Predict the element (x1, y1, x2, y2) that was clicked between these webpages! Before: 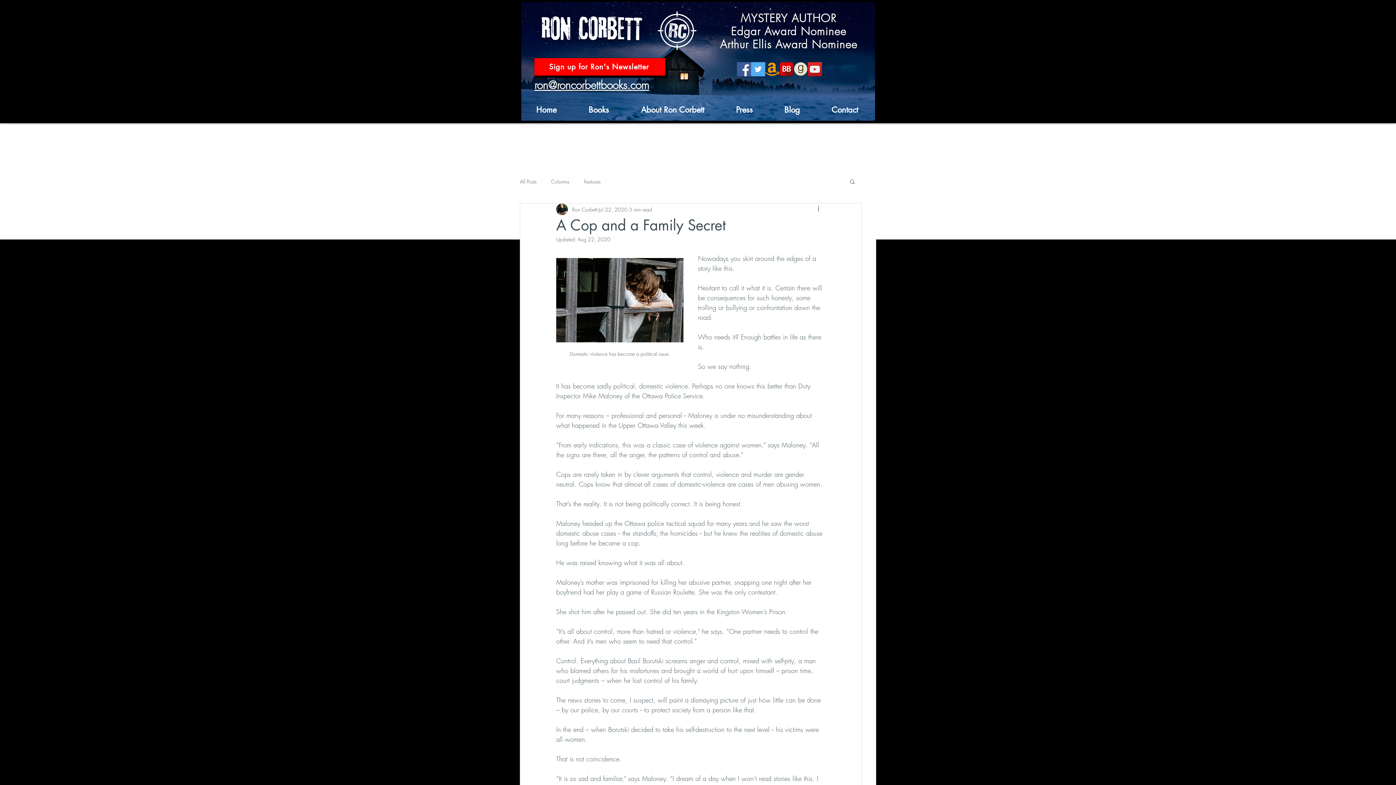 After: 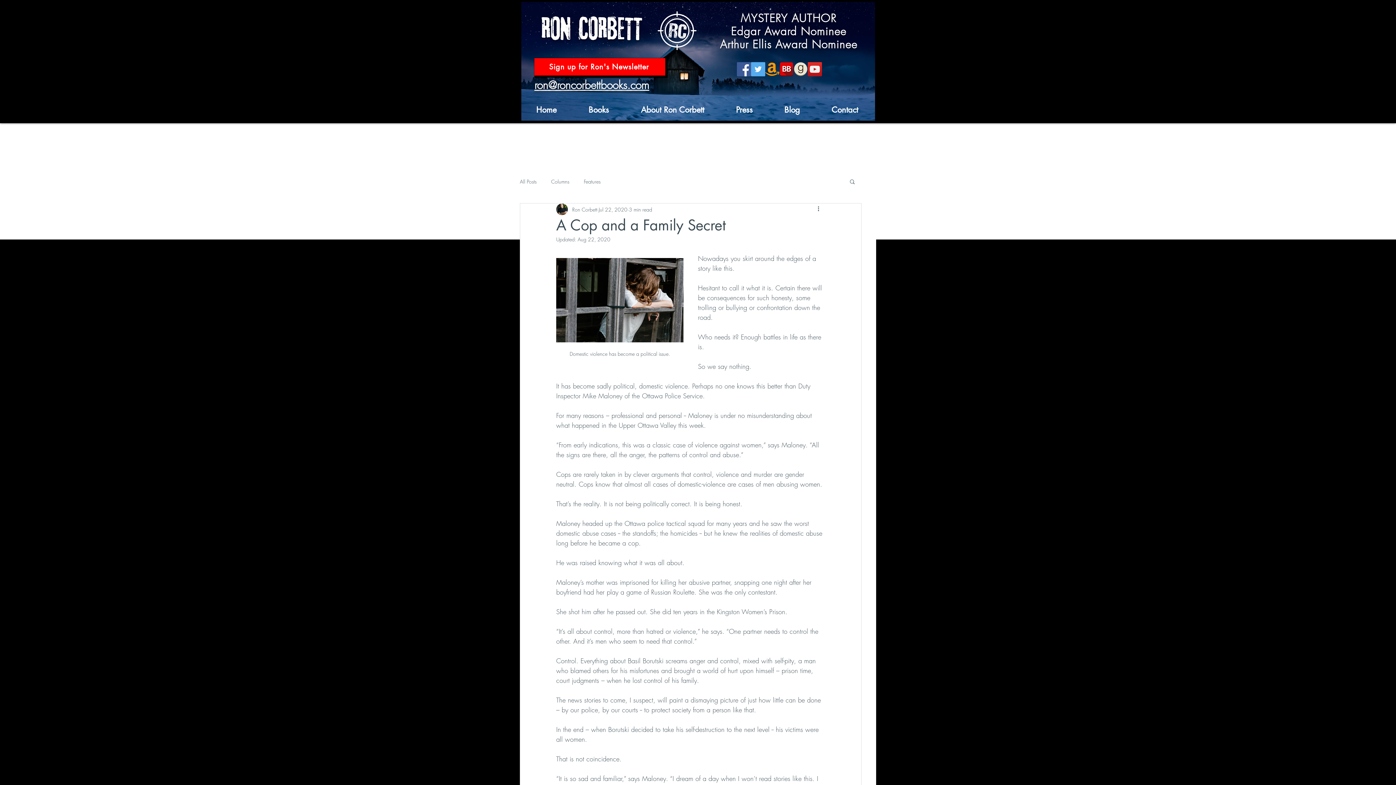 Action: bbox: (751, 62, 765, 76) label: Twitter